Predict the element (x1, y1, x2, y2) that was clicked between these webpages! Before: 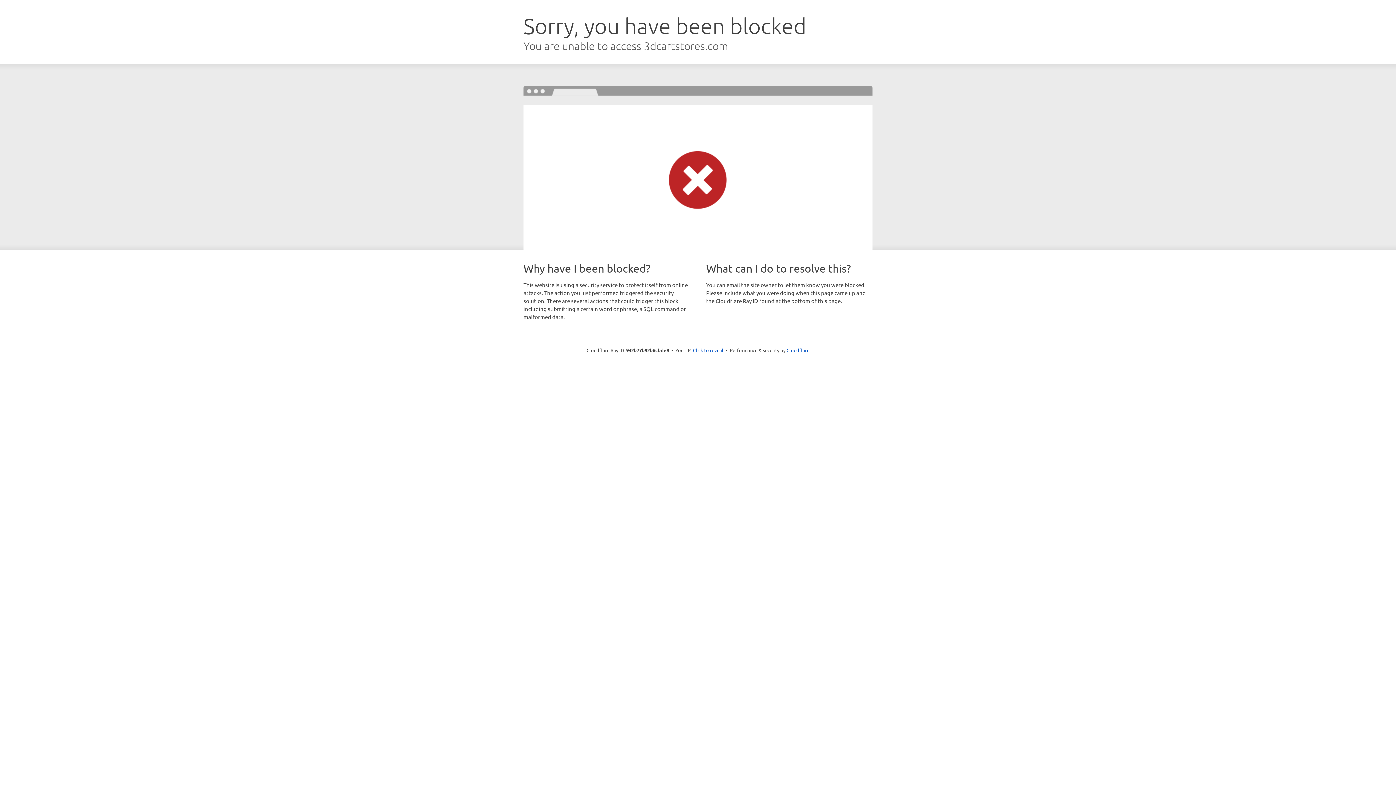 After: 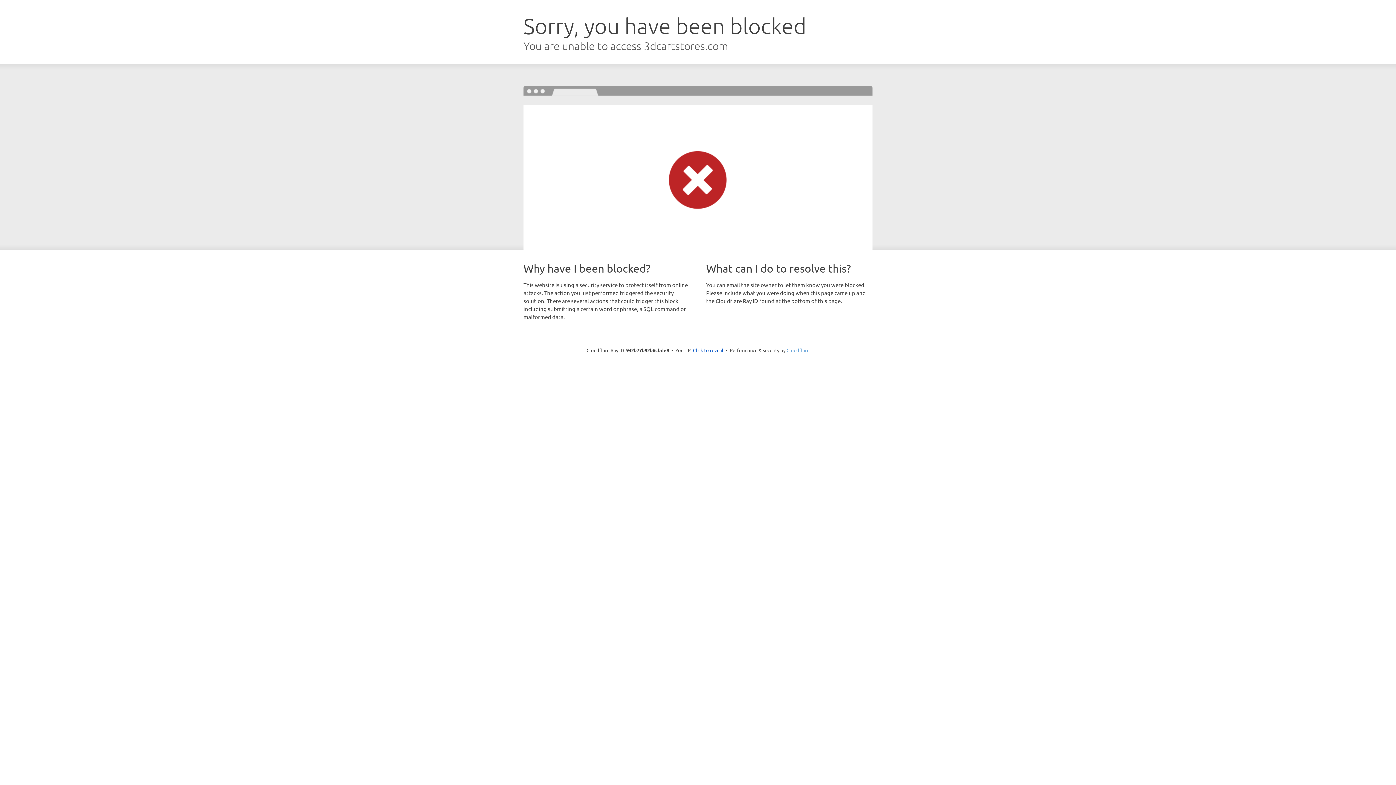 Action: bbox: (786, 347, 809, 353) label: Cloudflare